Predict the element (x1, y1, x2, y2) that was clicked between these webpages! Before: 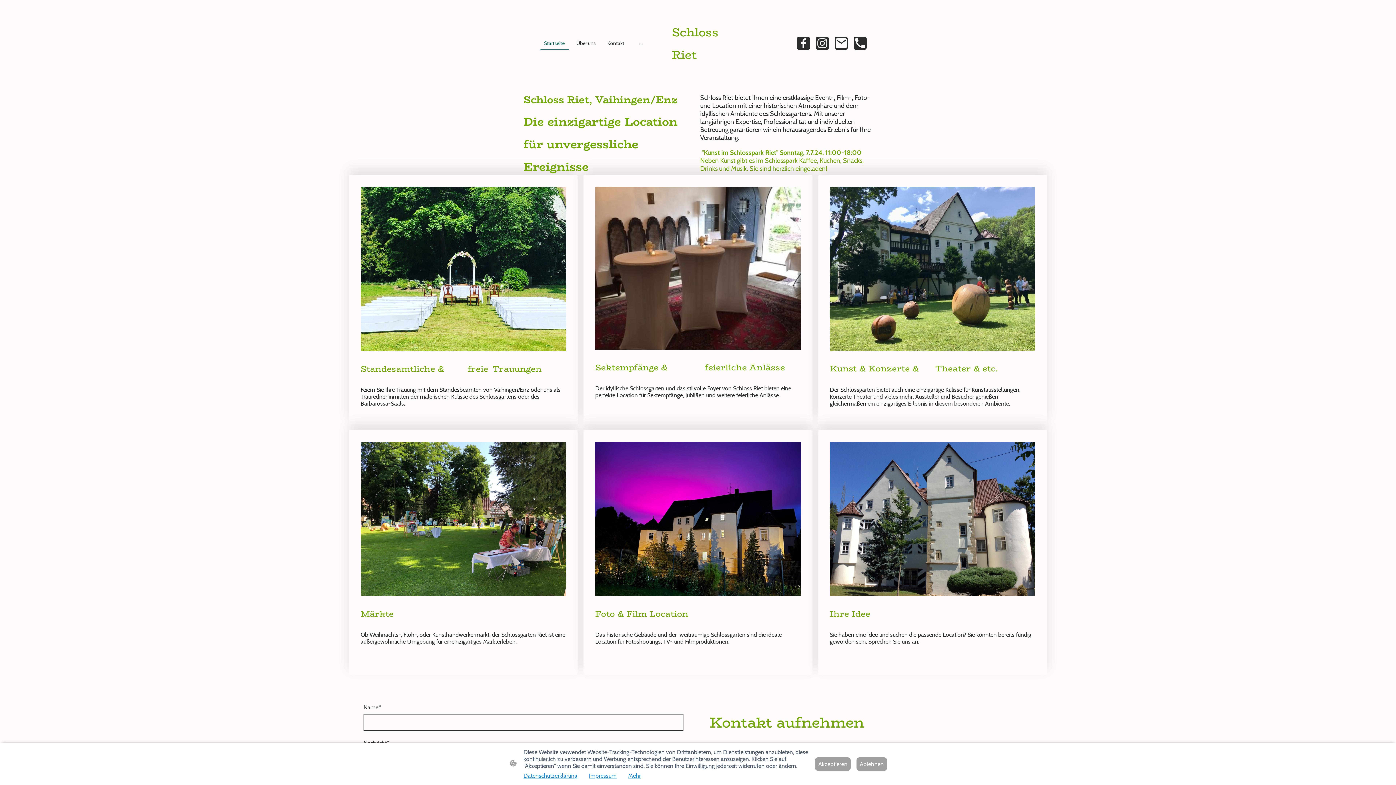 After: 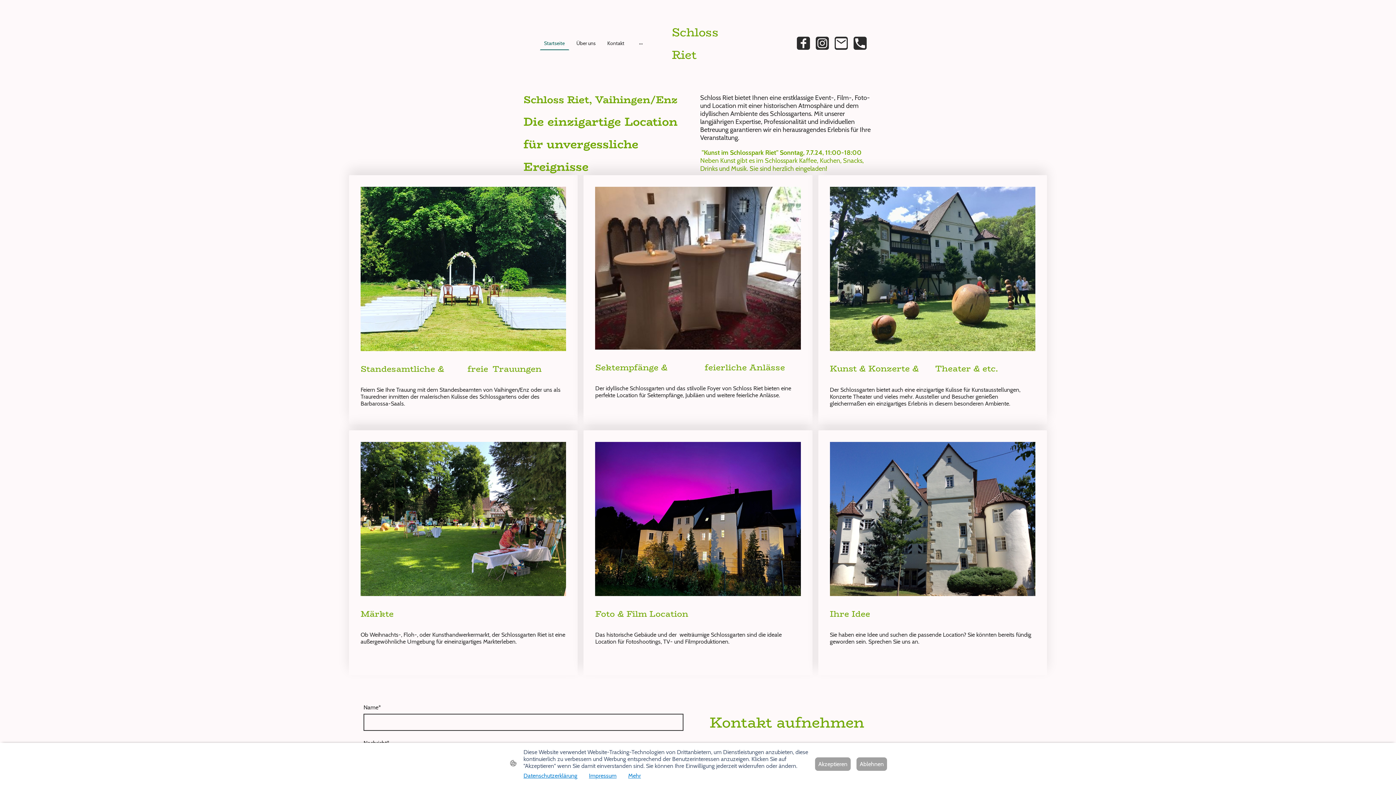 Action: bbox: (540, 37, 568, 49) label: Startseite